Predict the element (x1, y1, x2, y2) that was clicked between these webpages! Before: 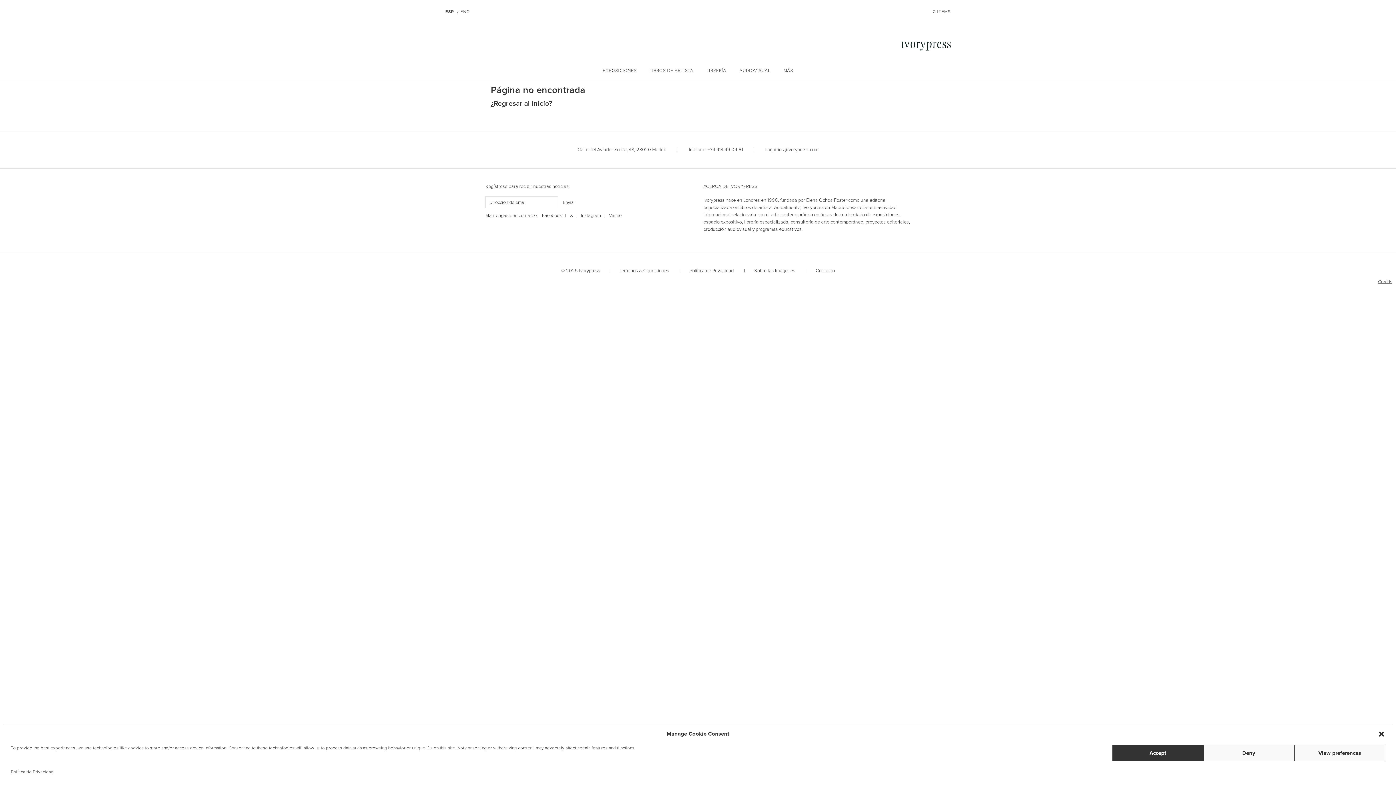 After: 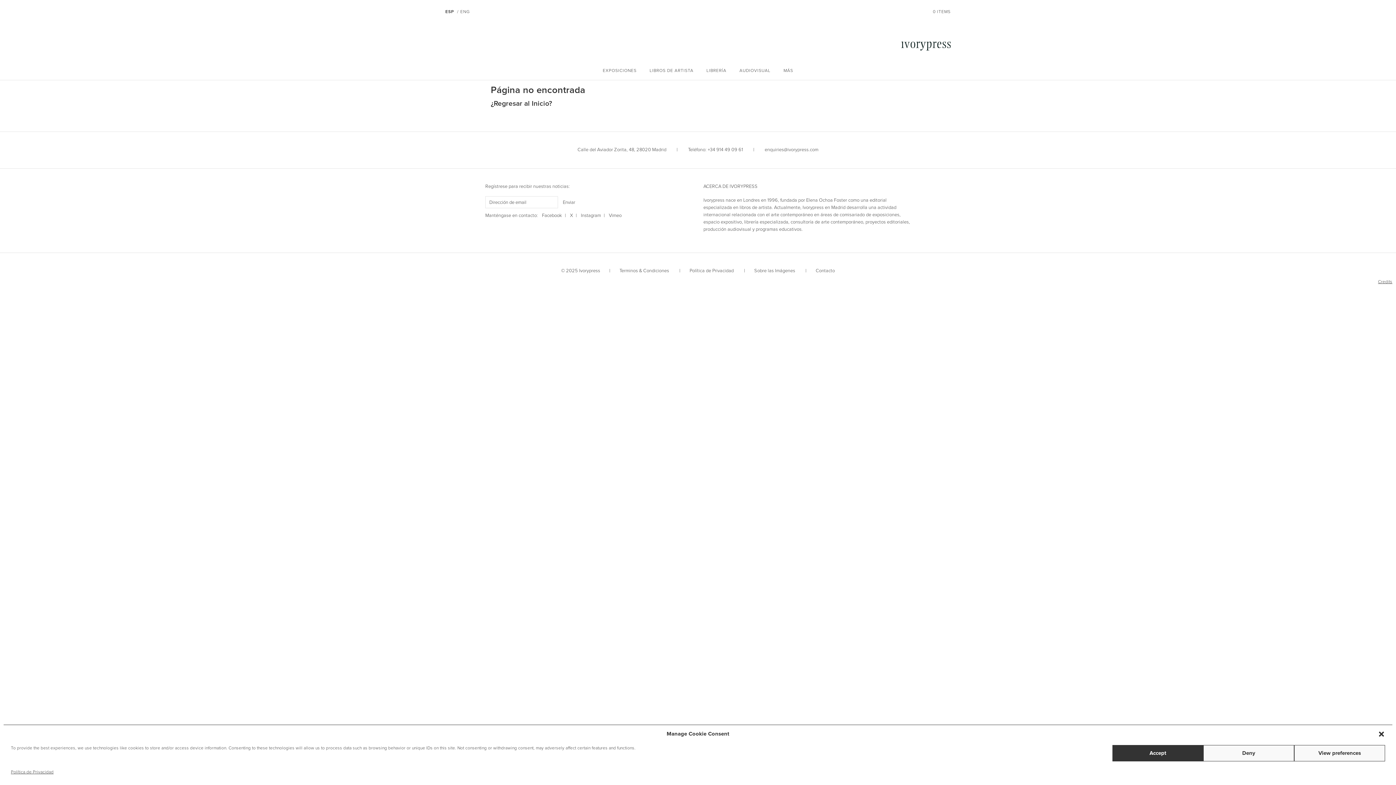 Action: bbox: (570, 213, 573, 218) label: X